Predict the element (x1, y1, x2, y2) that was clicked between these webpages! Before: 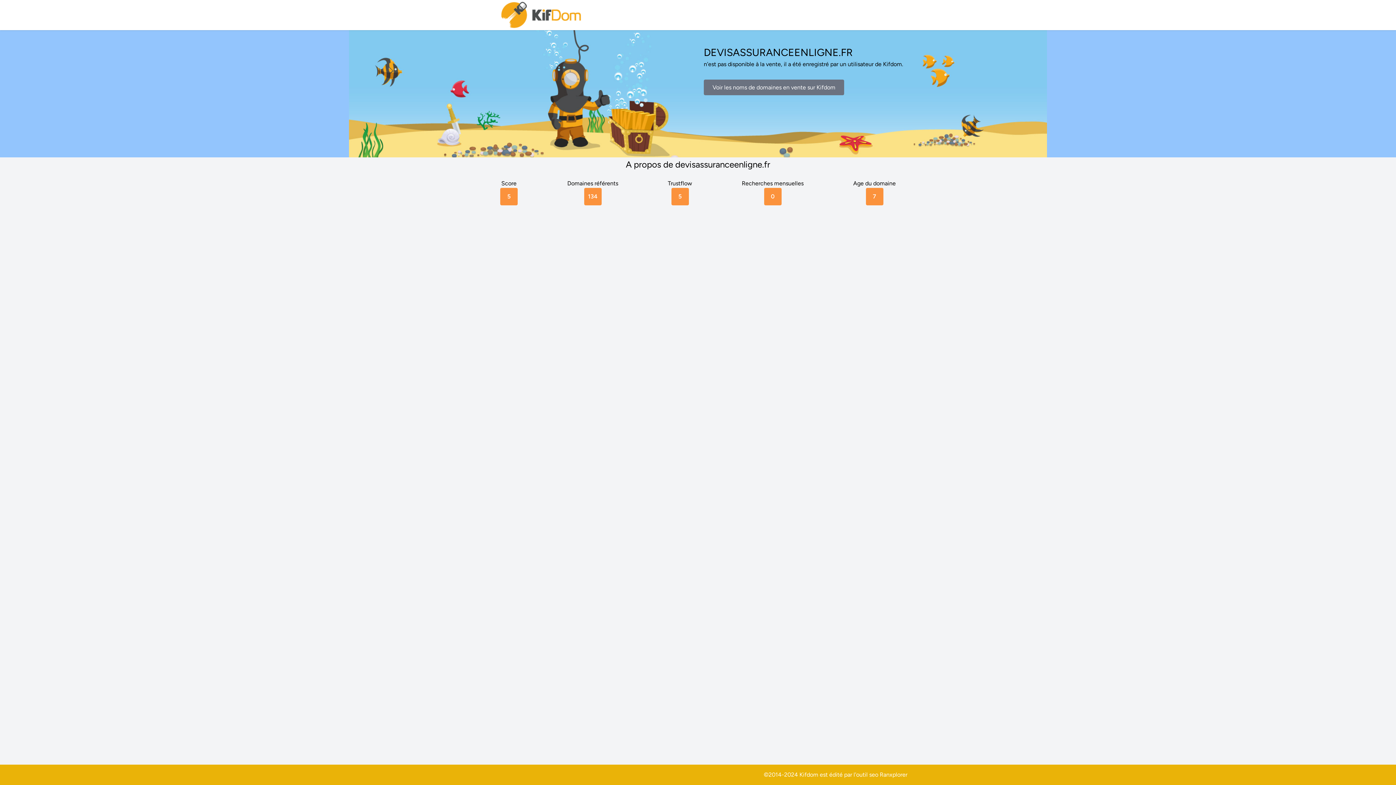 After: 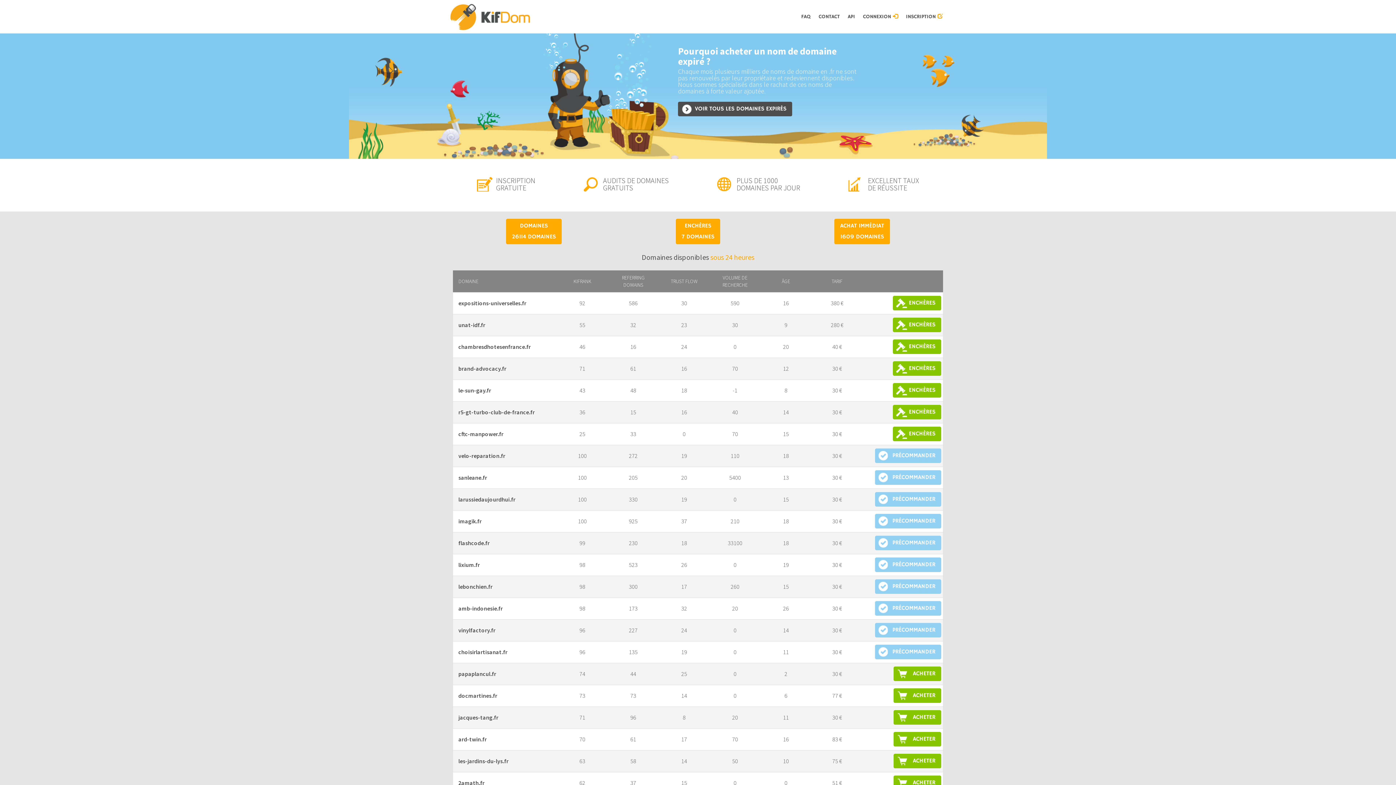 Action: bbox: (500, 0, 583, 30)